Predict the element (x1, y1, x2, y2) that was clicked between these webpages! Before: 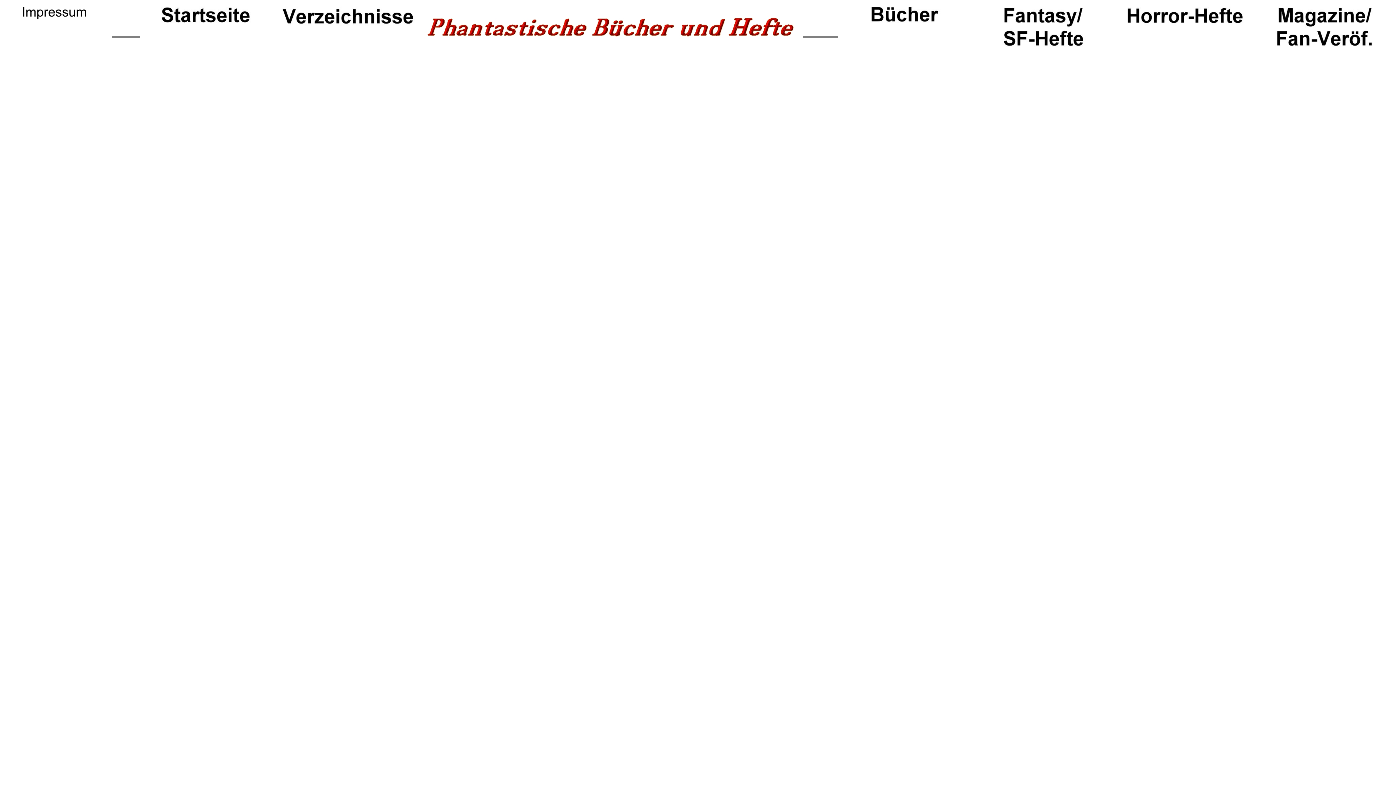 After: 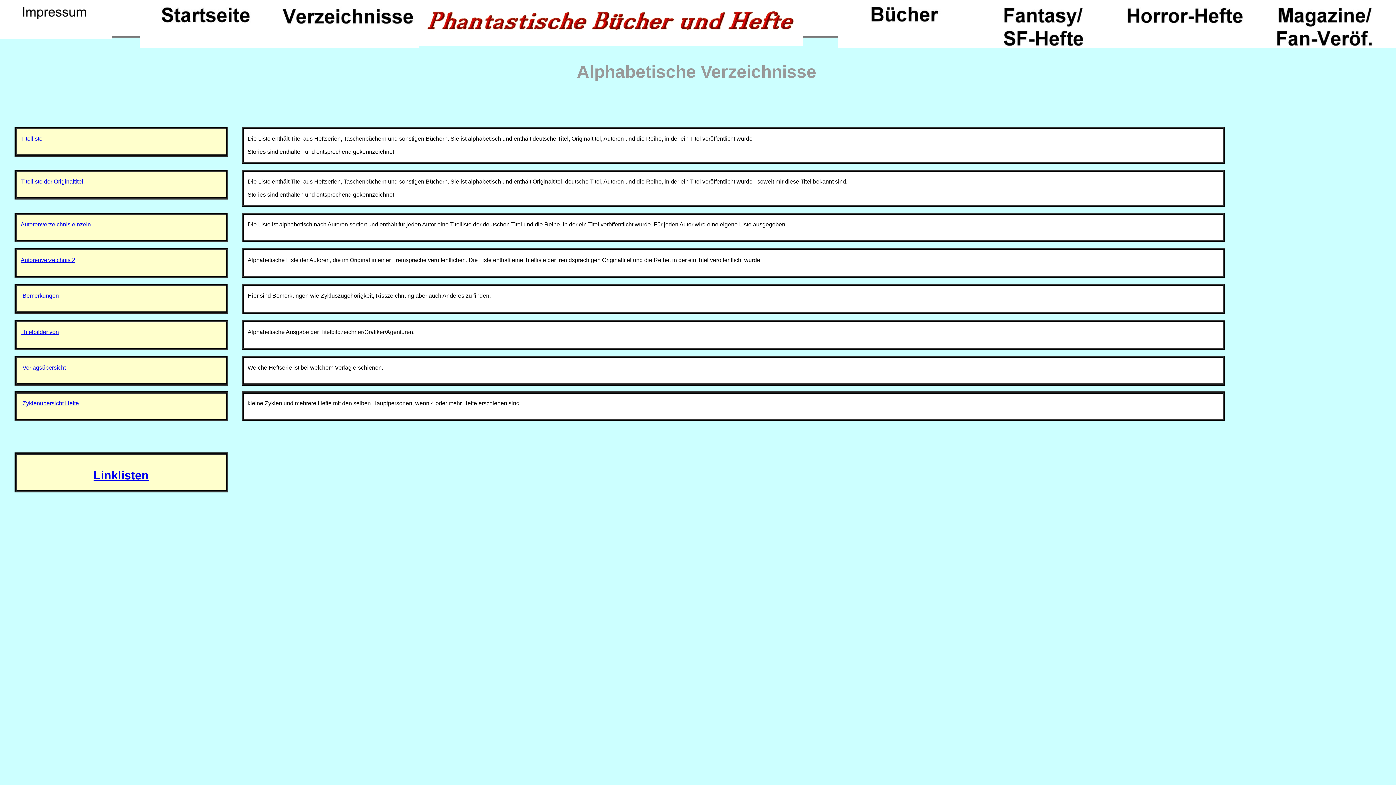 Action: bbox: (279, 42, 418, 48)